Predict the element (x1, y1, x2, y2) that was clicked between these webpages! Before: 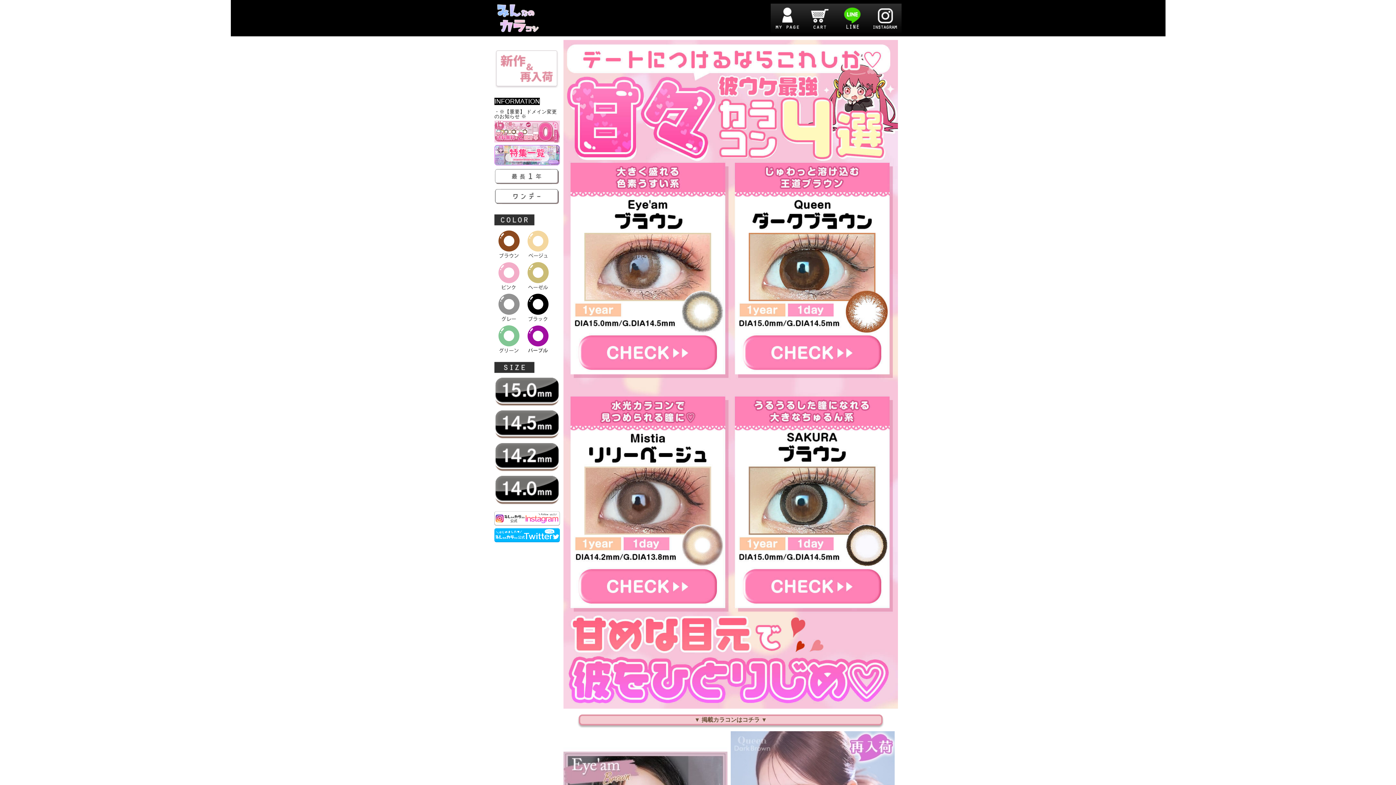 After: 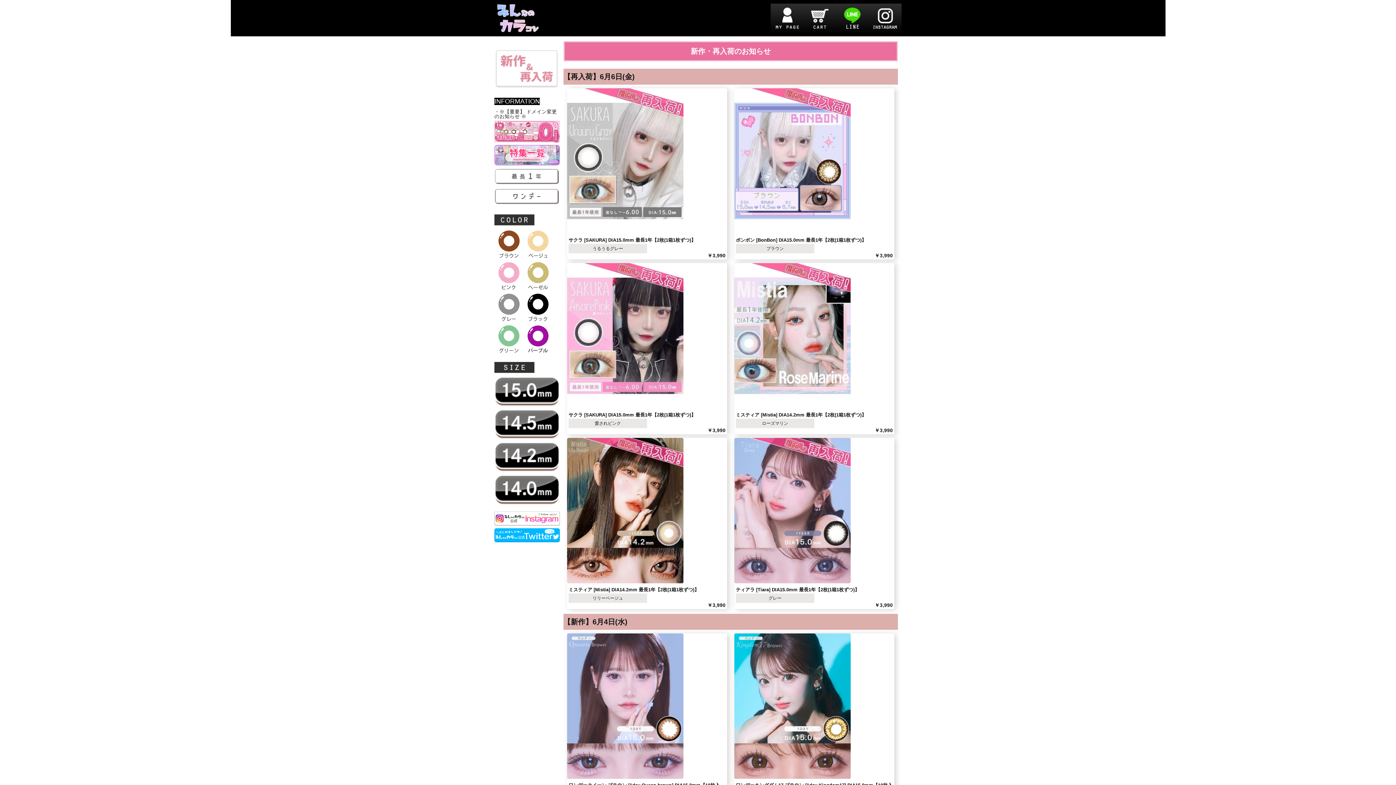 Action: bbox: (494, 87, 560, 92)